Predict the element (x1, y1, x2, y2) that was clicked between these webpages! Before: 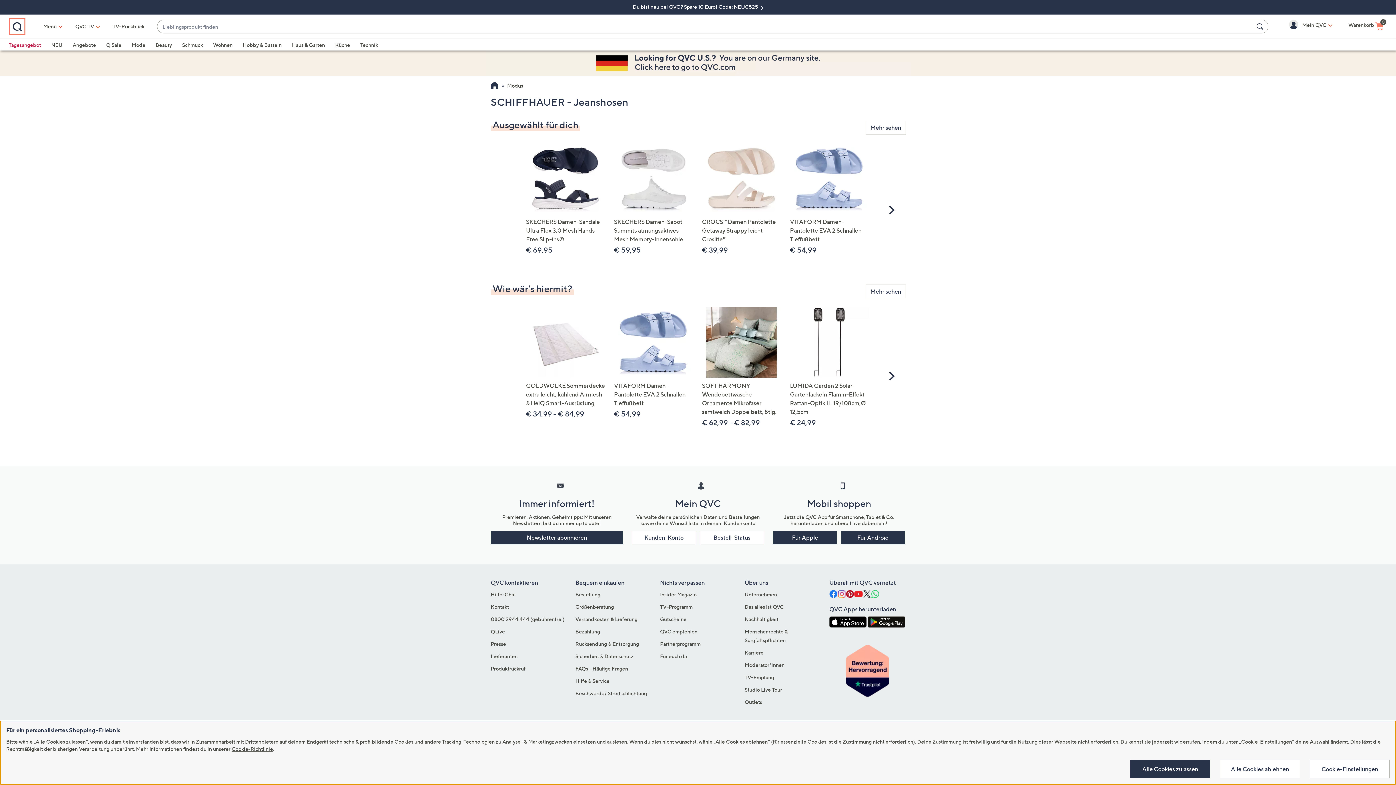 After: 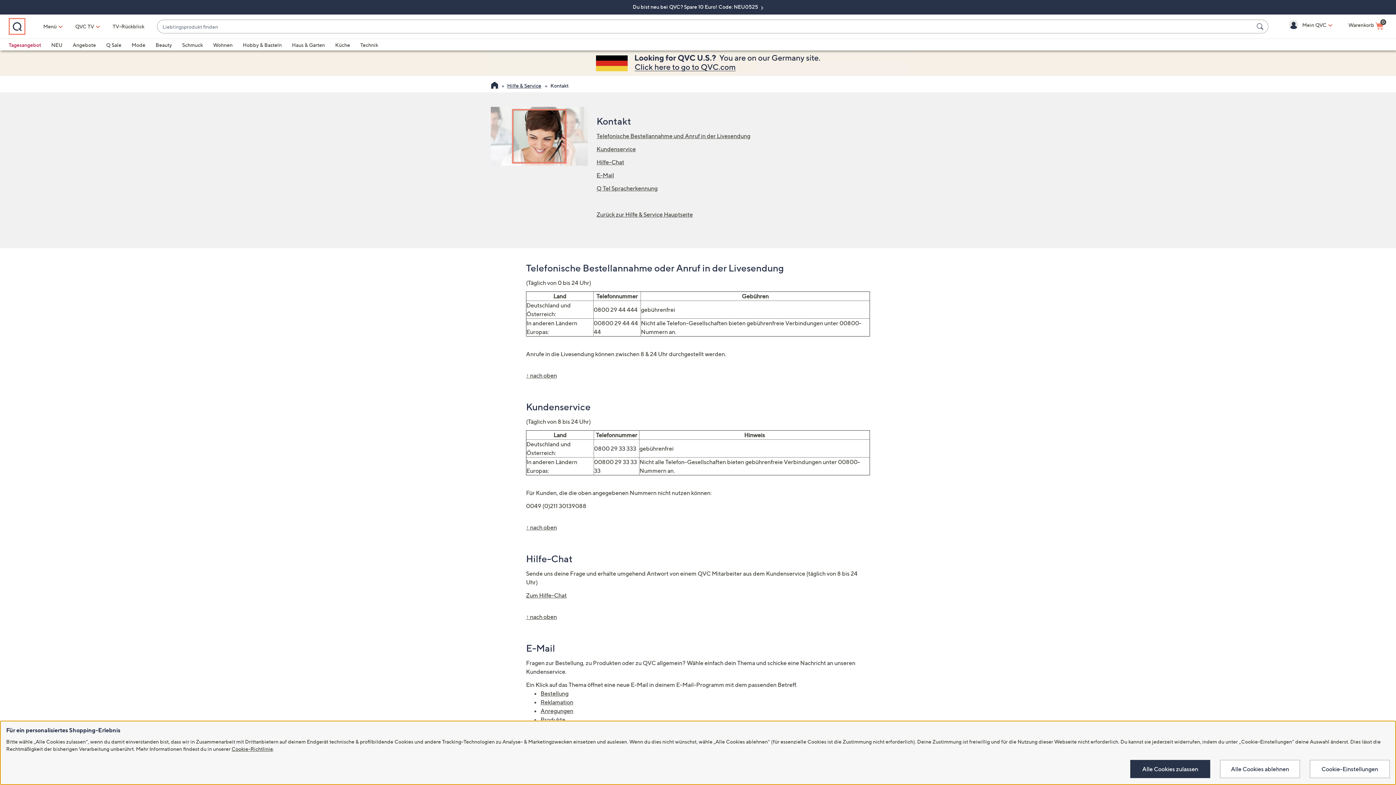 Action: label: Kontakt bbox: (490, 604, 509, 610)